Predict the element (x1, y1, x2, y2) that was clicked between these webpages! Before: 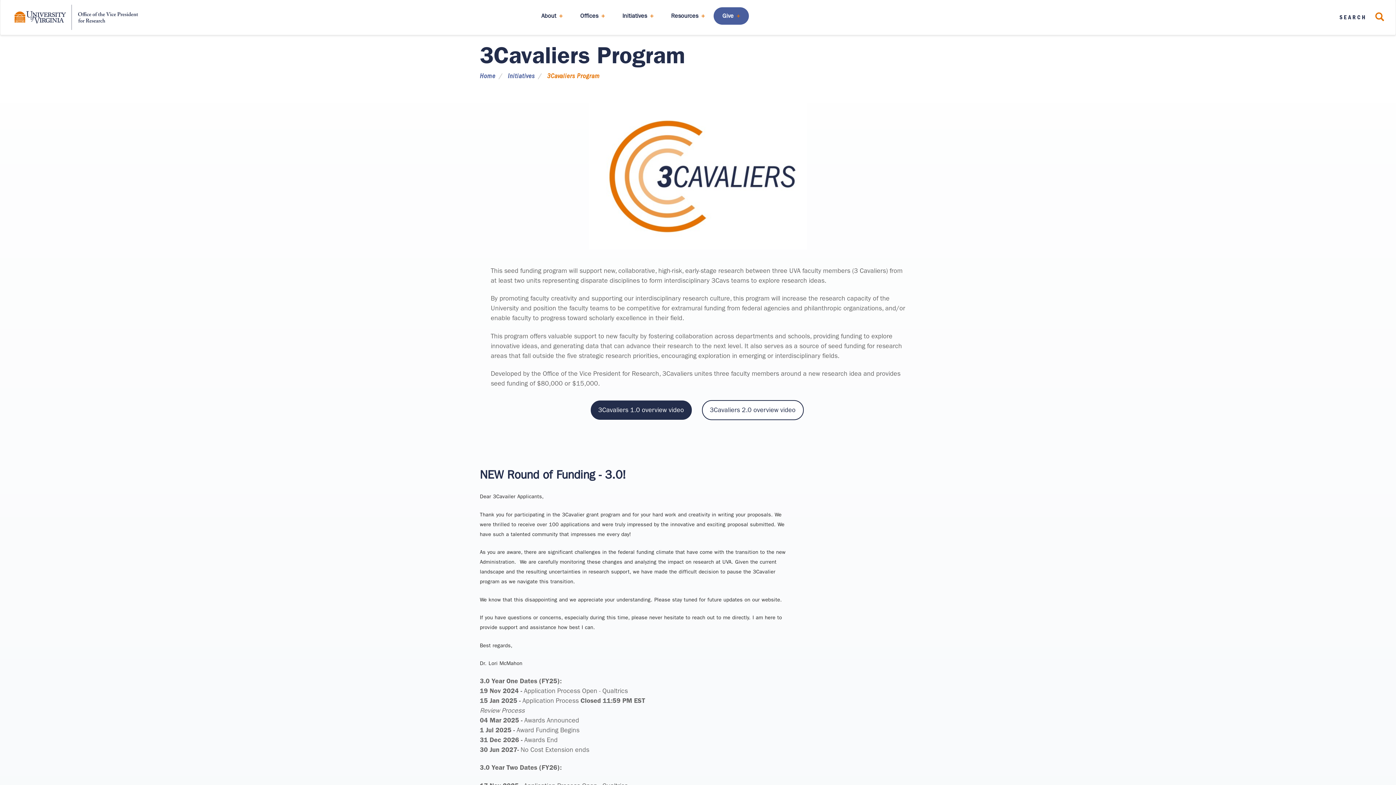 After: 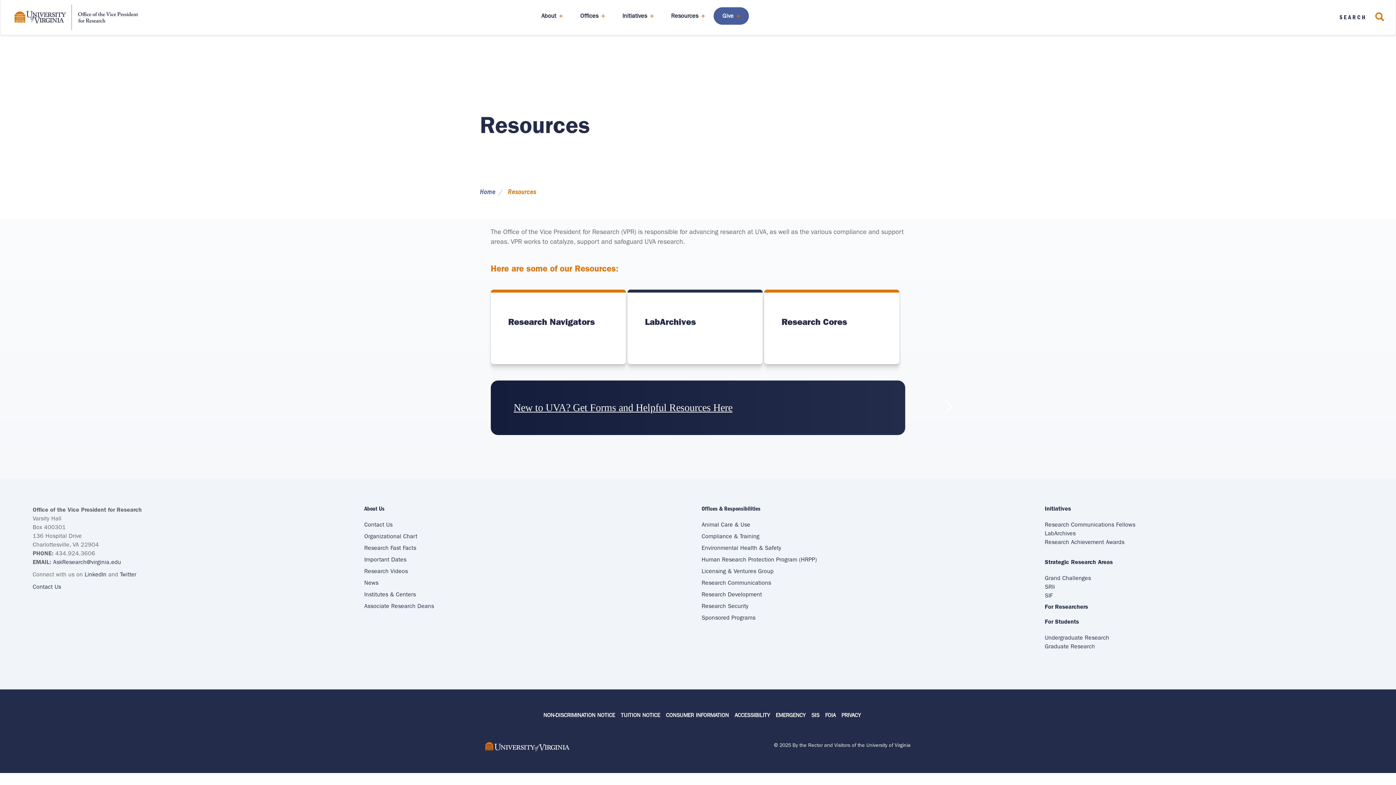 Action: bbox: (662, 7, 713, 24) label: Resources